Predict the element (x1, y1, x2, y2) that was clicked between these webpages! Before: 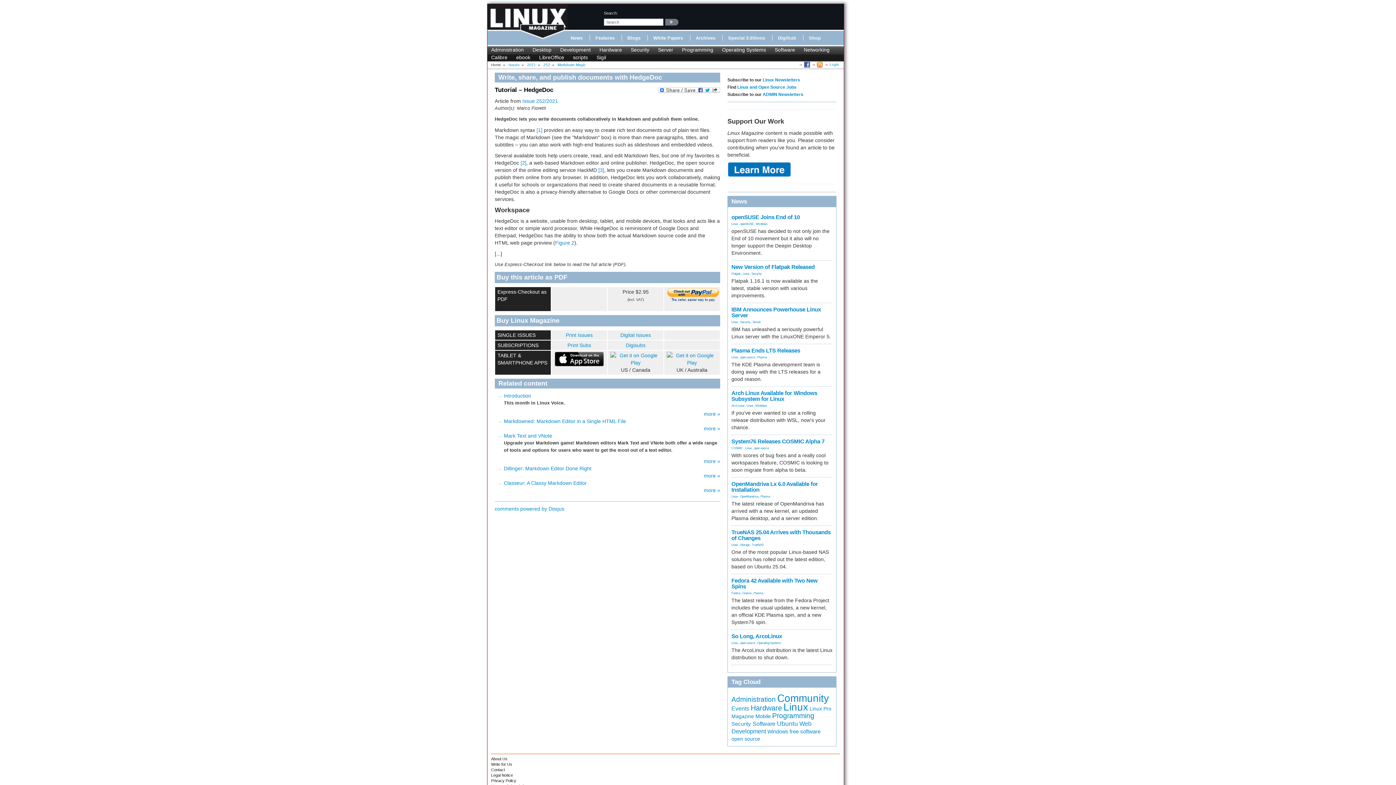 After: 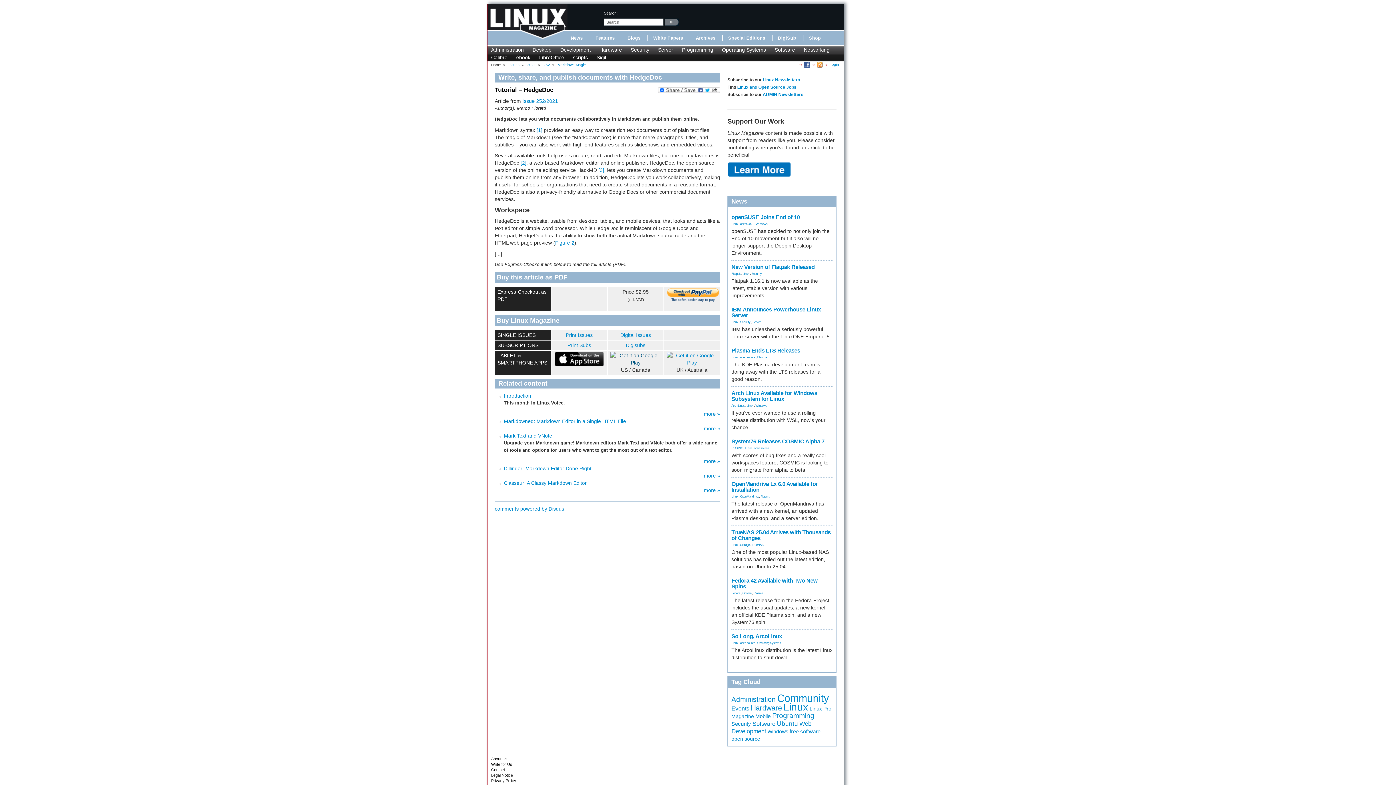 Action: bbox: (610, 355, 661, 361)